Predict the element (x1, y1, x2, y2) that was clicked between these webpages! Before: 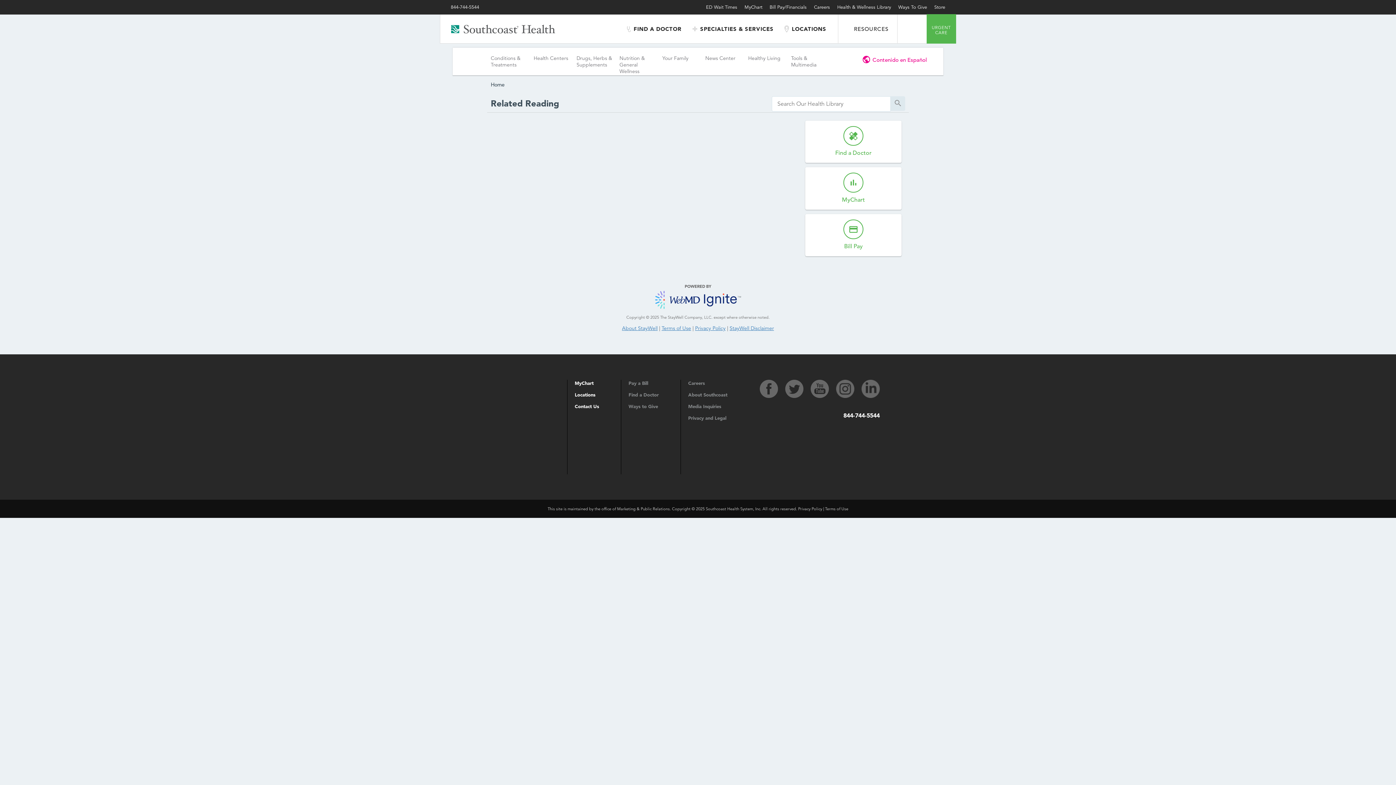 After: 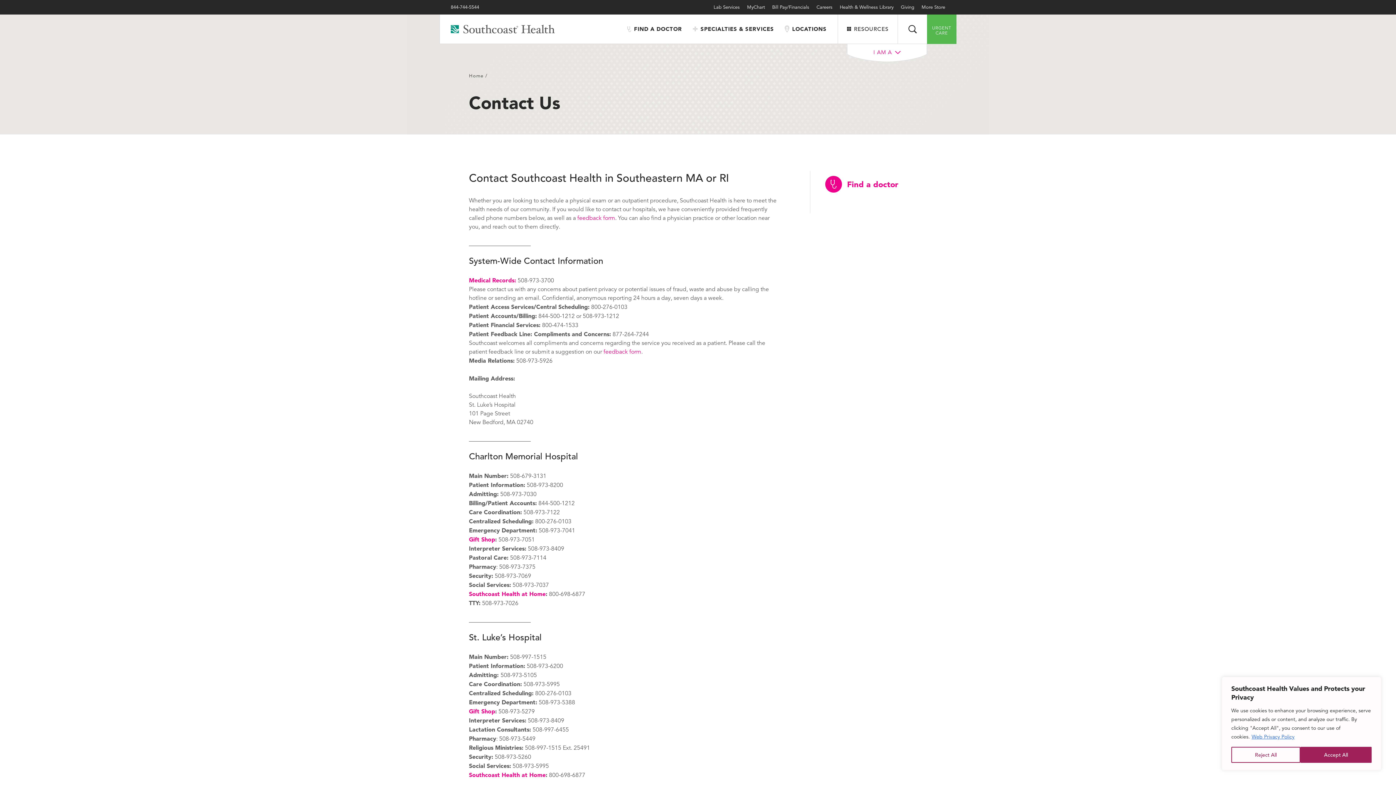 Action: label: Contact Us bbox: (574, 403, 599, 409)